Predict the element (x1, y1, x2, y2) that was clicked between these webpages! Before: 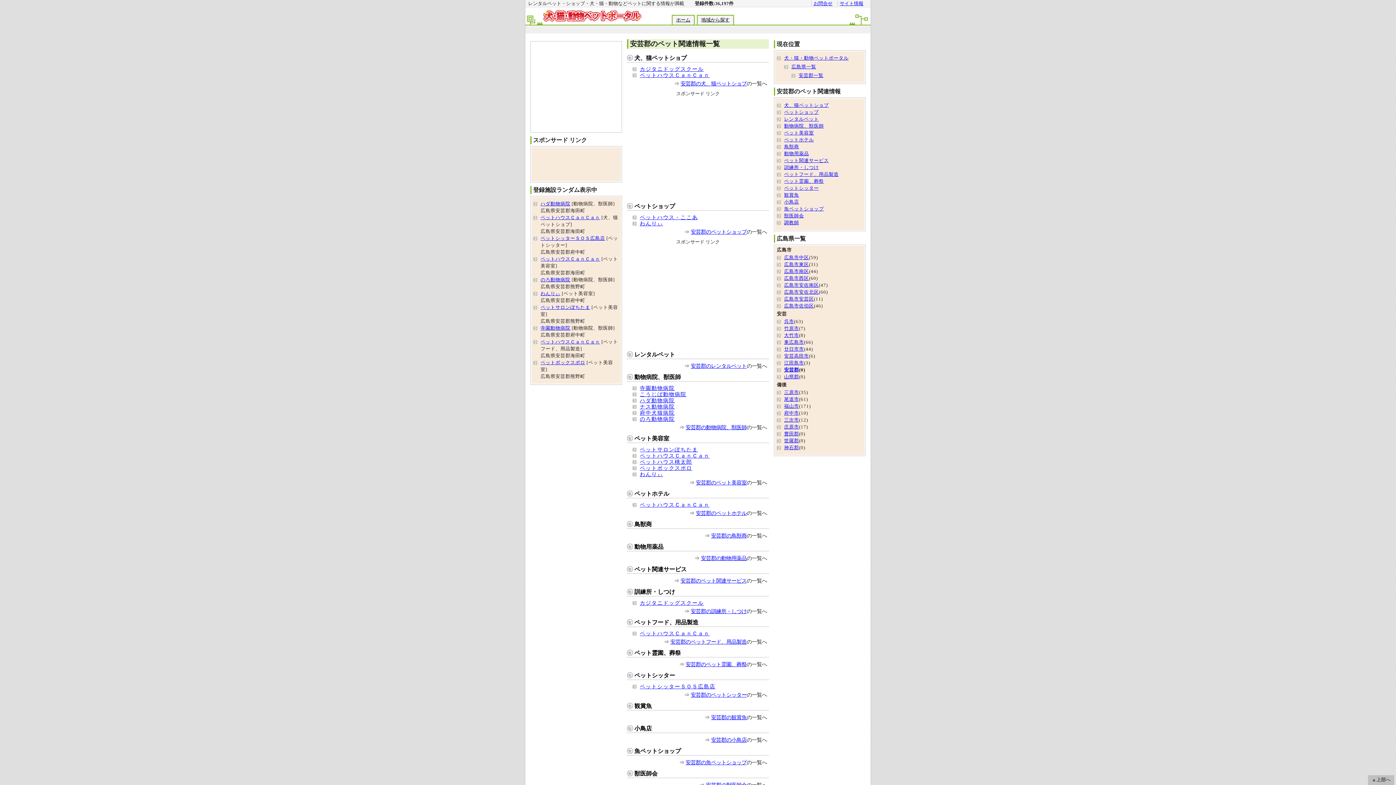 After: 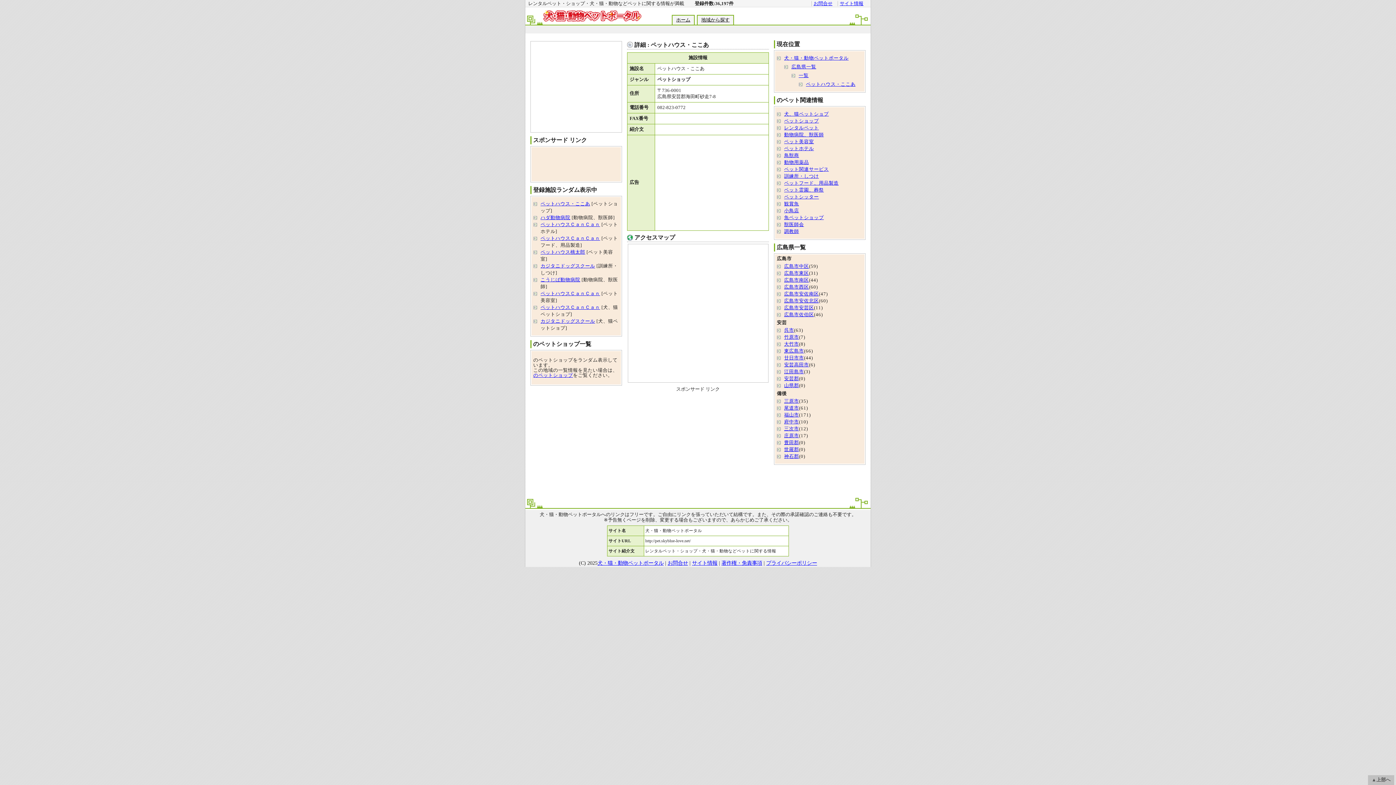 Action: label: ペットハウス・ここあ bbox: (640, 214, 698, 220)